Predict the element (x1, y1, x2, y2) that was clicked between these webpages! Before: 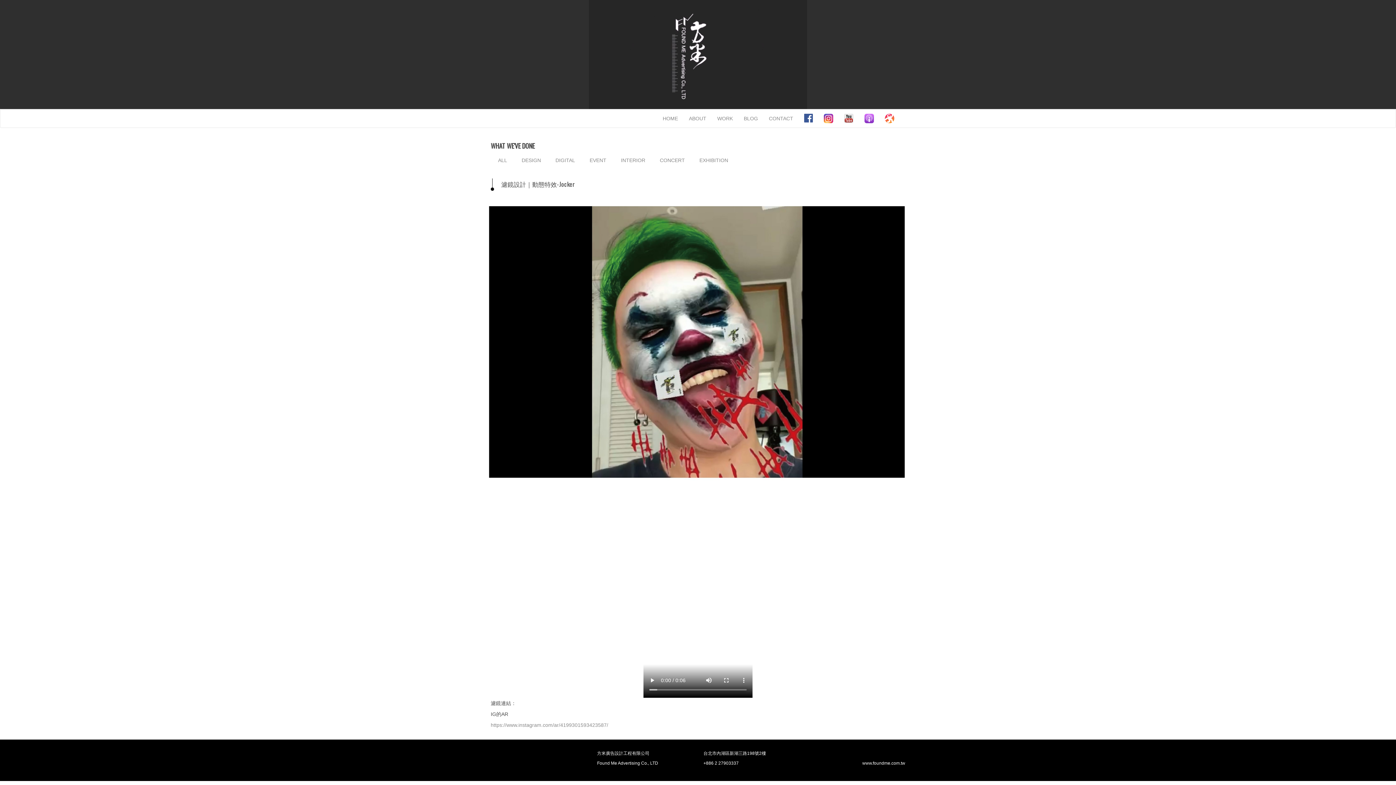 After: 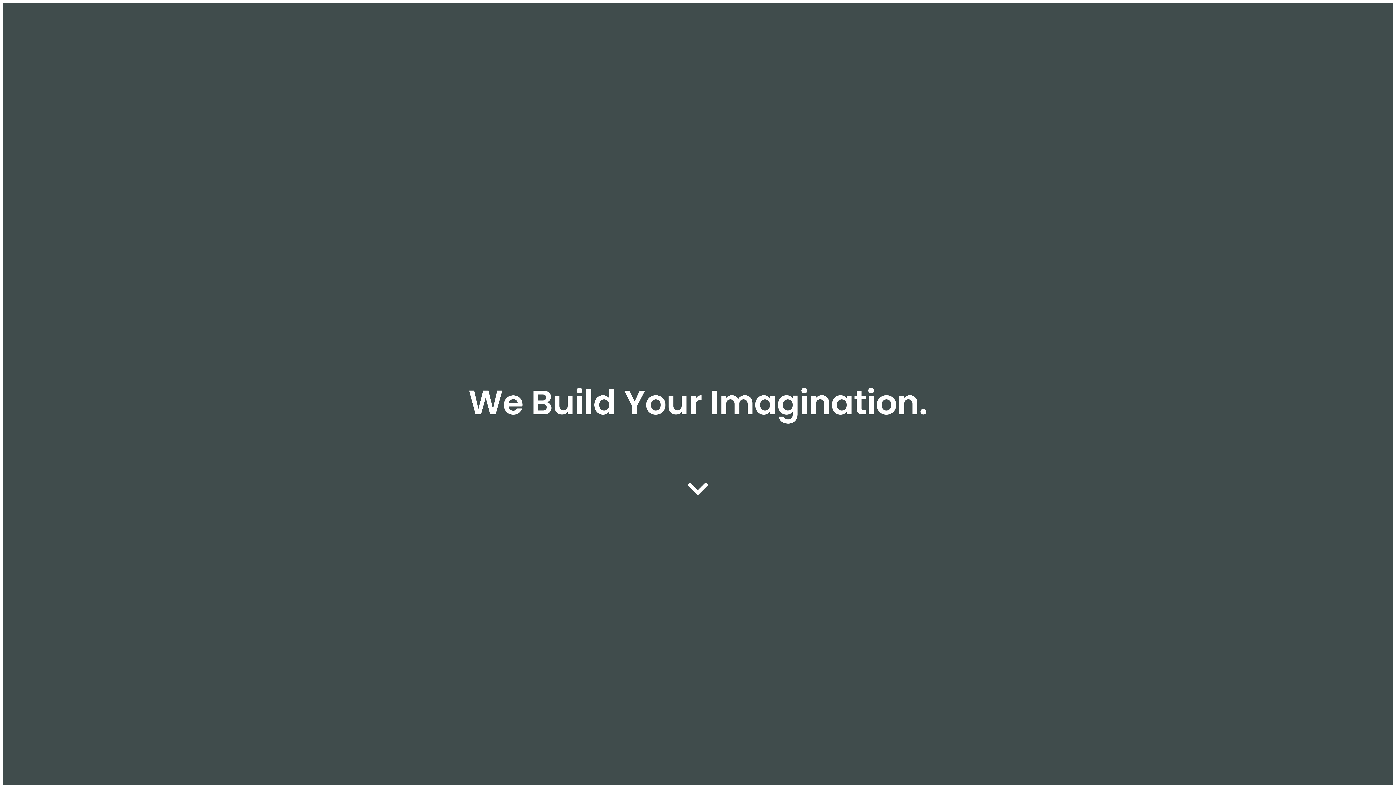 Action: label: HOME bbox: (657, 109, 683, 127)